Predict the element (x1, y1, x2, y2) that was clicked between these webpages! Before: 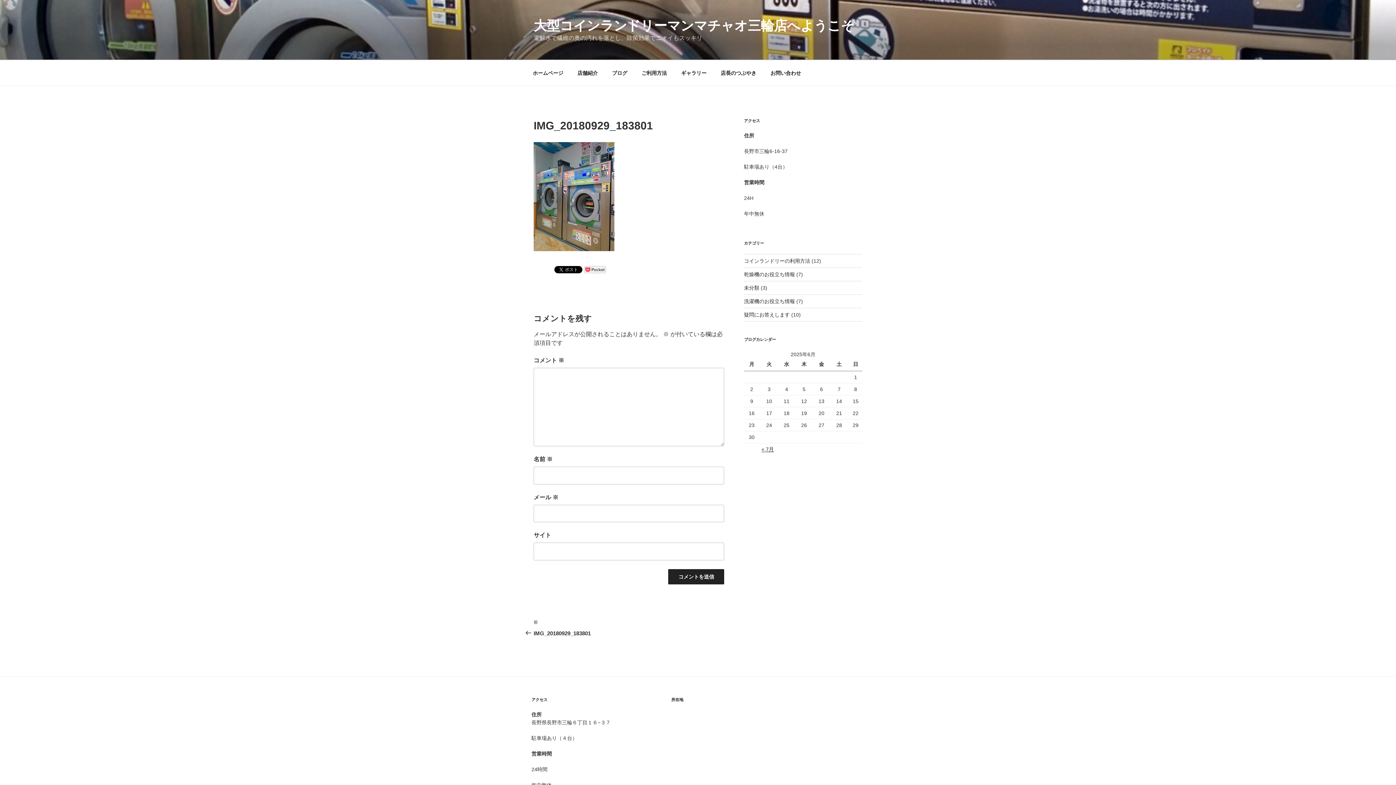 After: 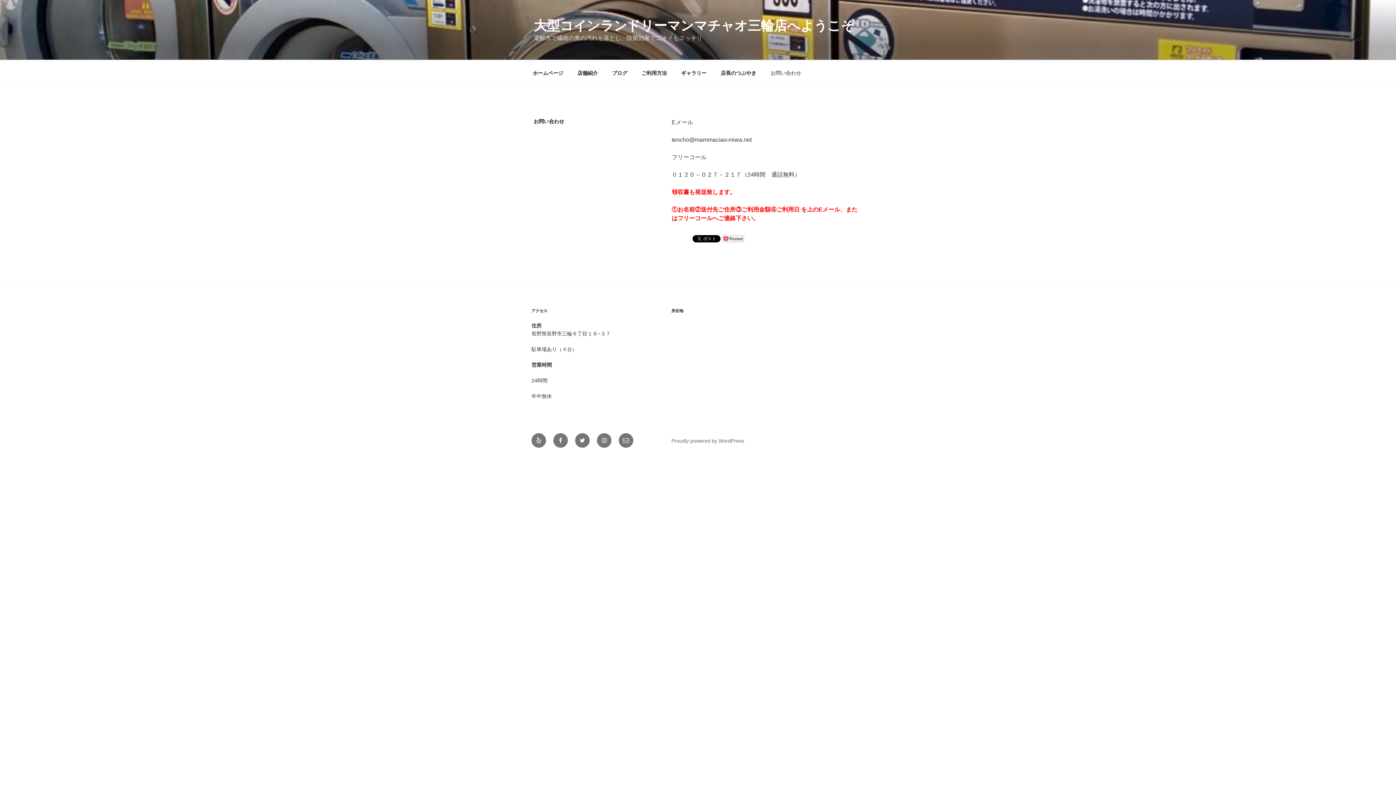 Action: bbox: (764, 64, 807, 82) label: お問い合わせ